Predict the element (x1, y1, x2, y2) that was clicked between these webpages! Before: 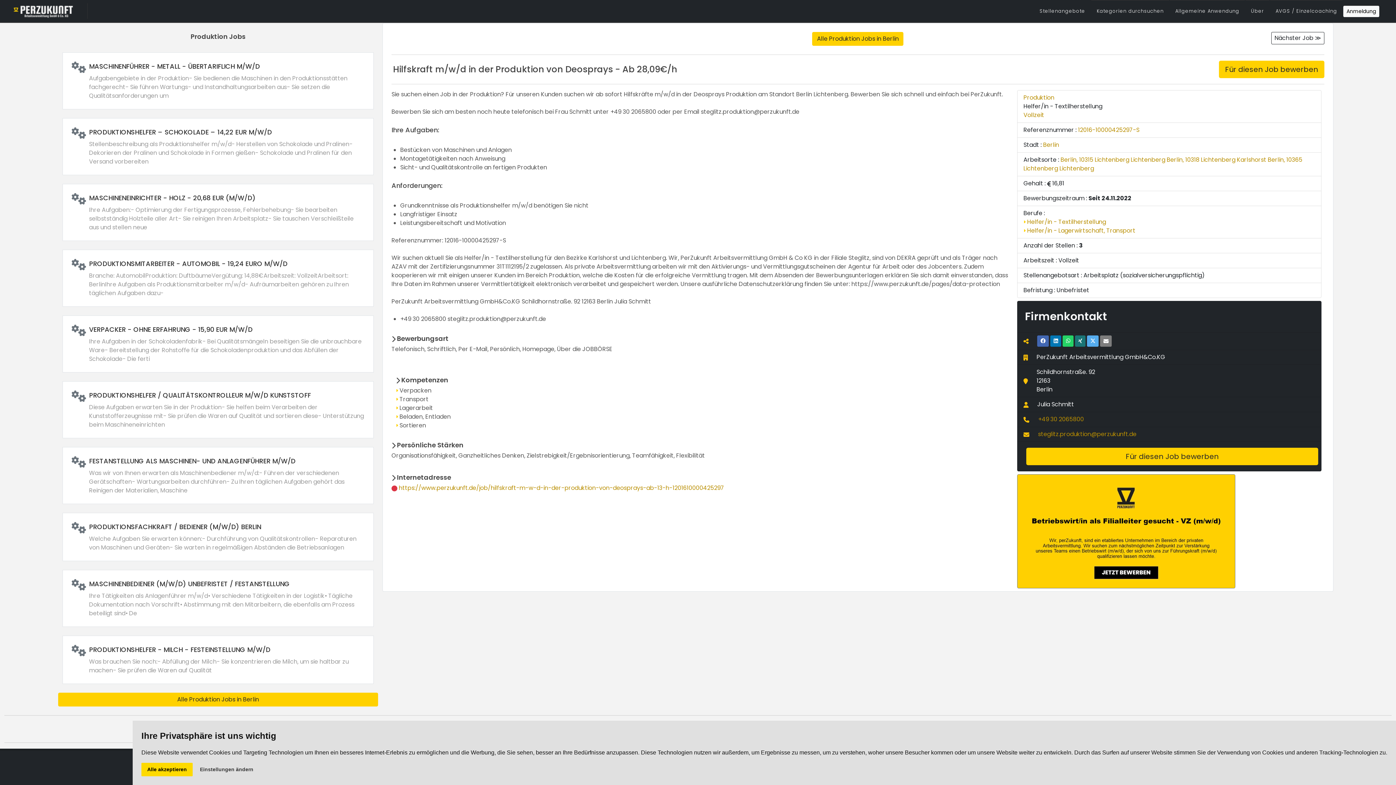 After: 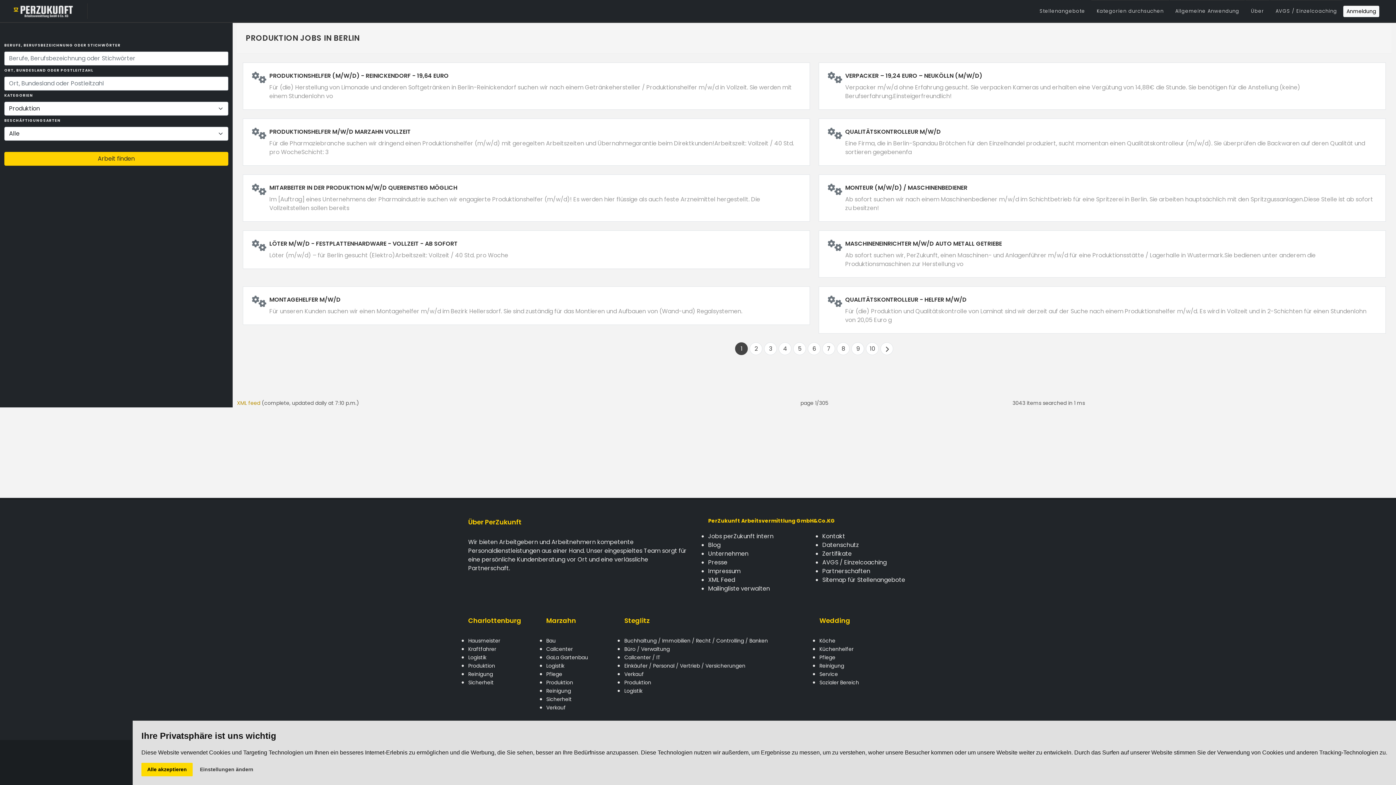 Action: label: Produktion bbox: (1023, 93, 1054, 101)